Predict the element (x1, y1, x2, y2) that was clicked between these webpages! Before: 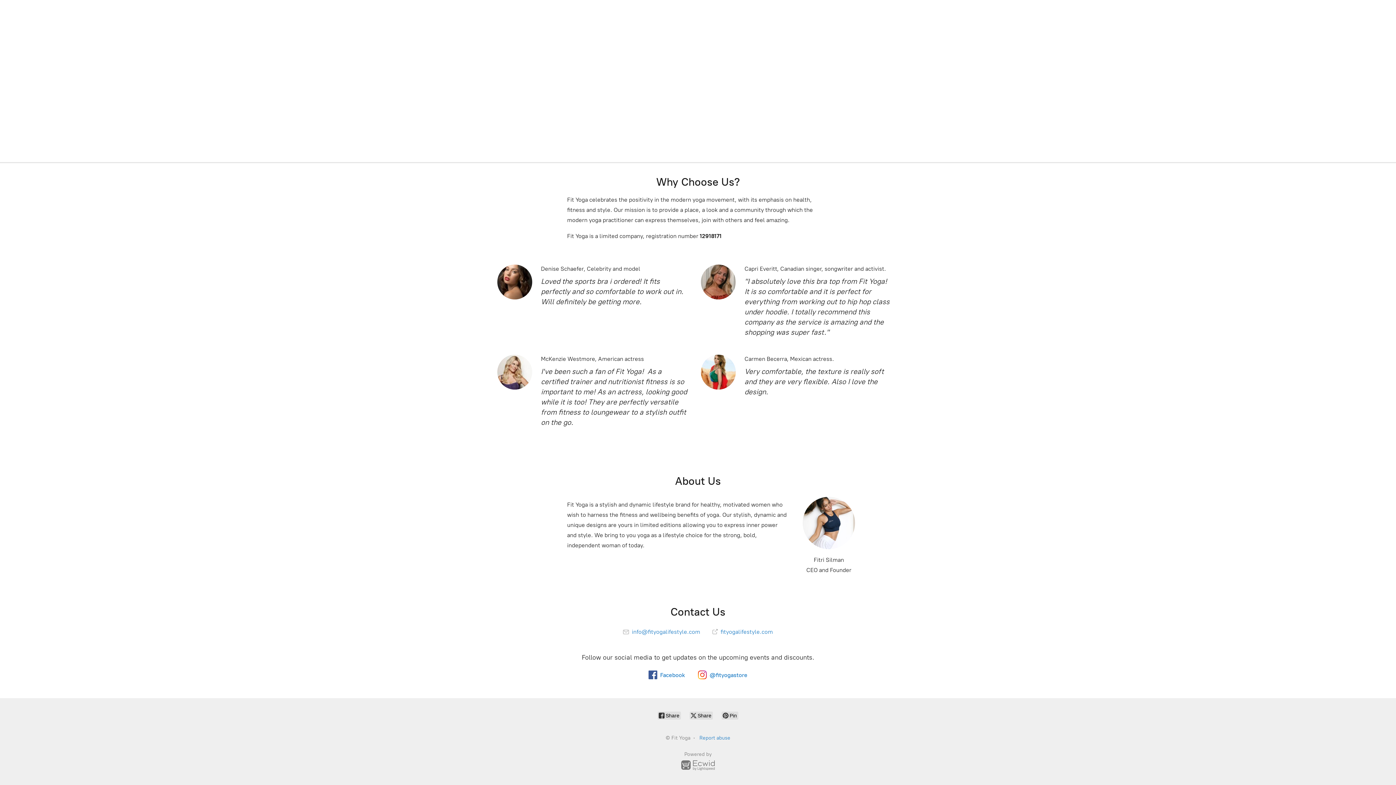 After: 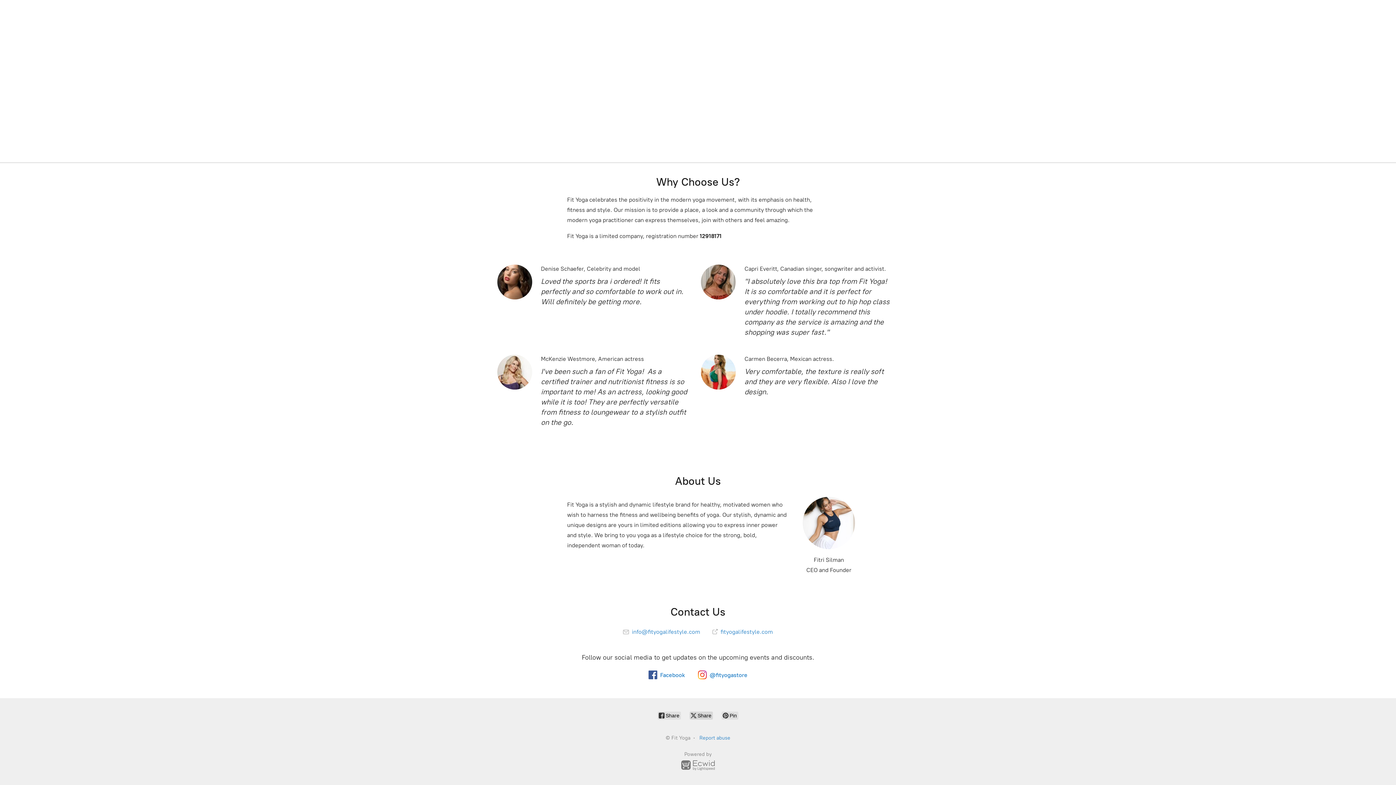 Action: label:  Share bbox: (689, 712, 713, 720)